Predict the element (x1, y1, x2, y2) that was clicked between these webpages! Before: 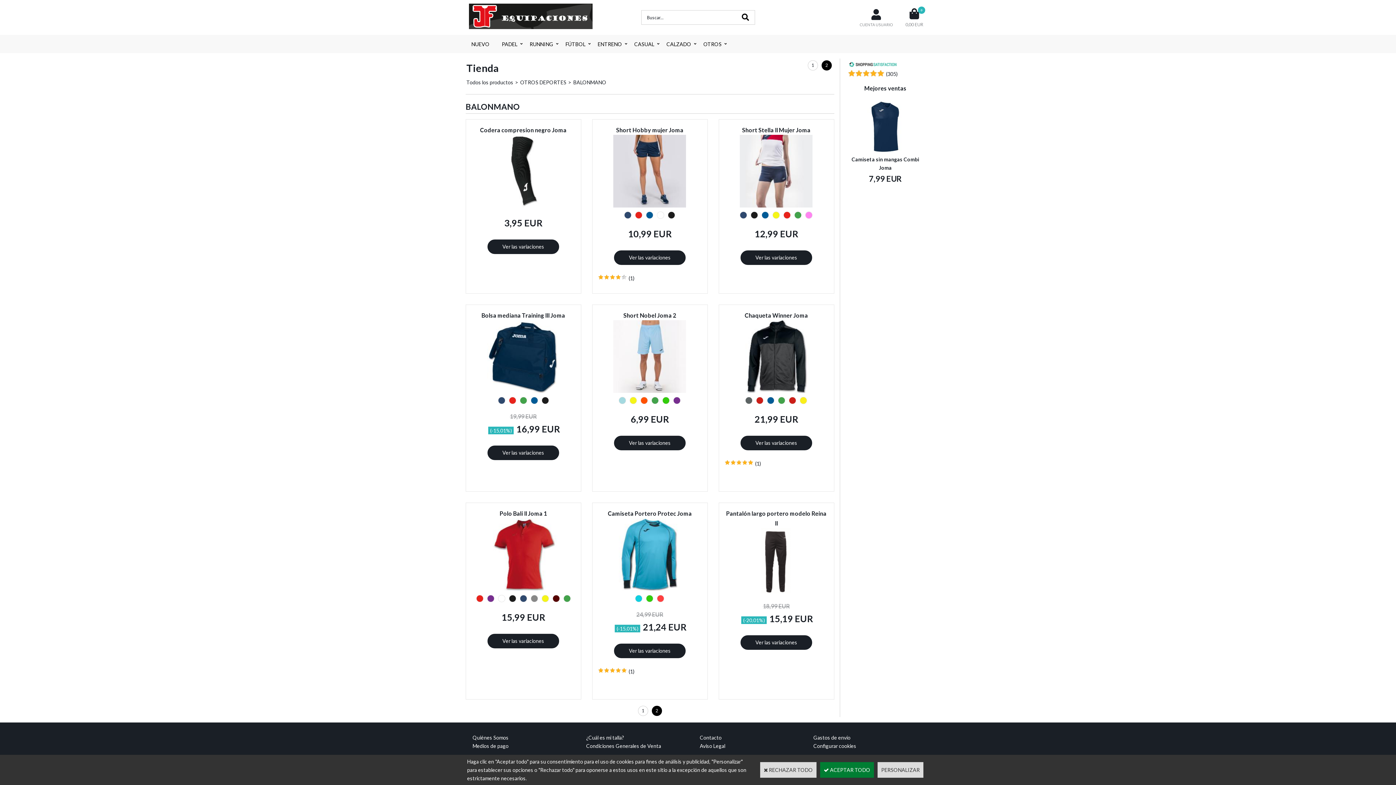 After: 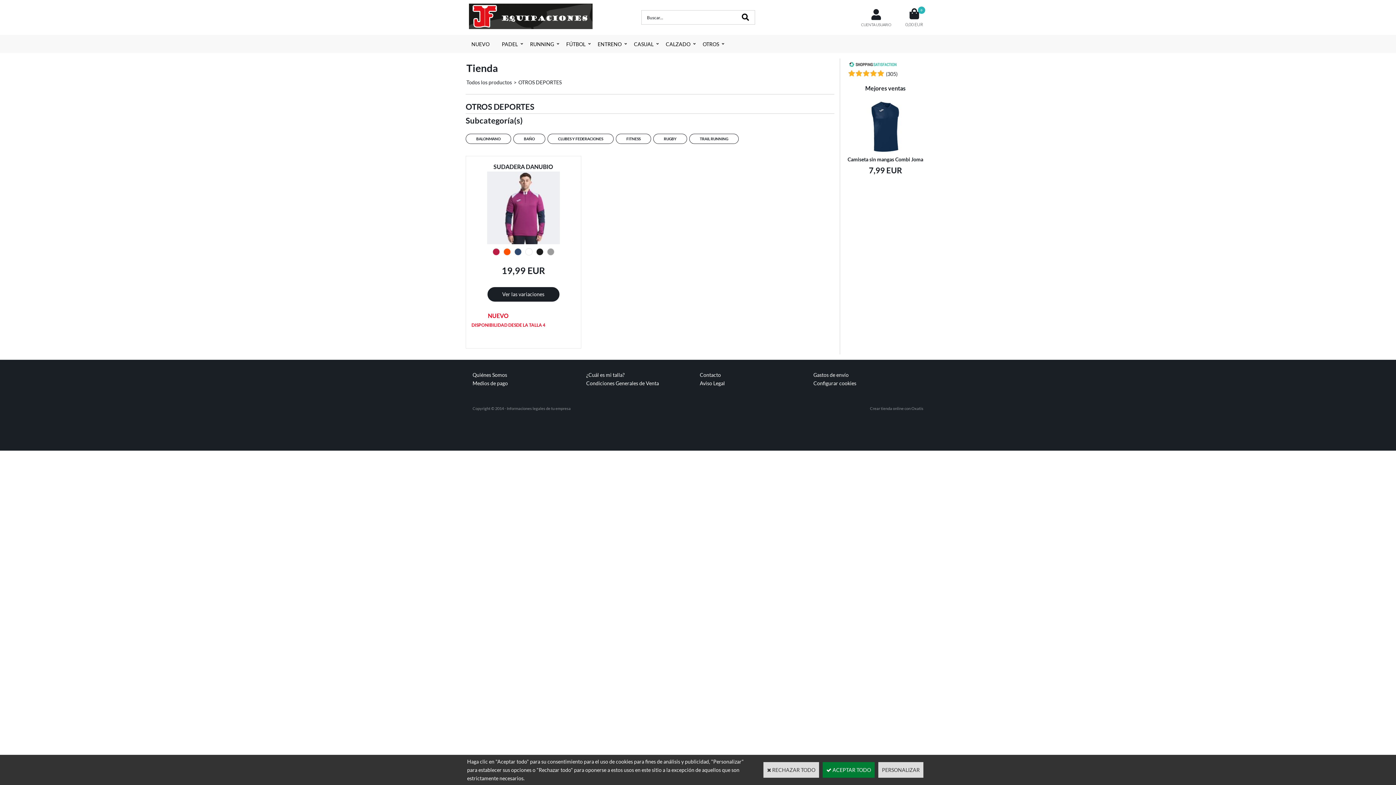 Action: label: OTROS DEPORTES bbox: (520, 79, 566, 85)